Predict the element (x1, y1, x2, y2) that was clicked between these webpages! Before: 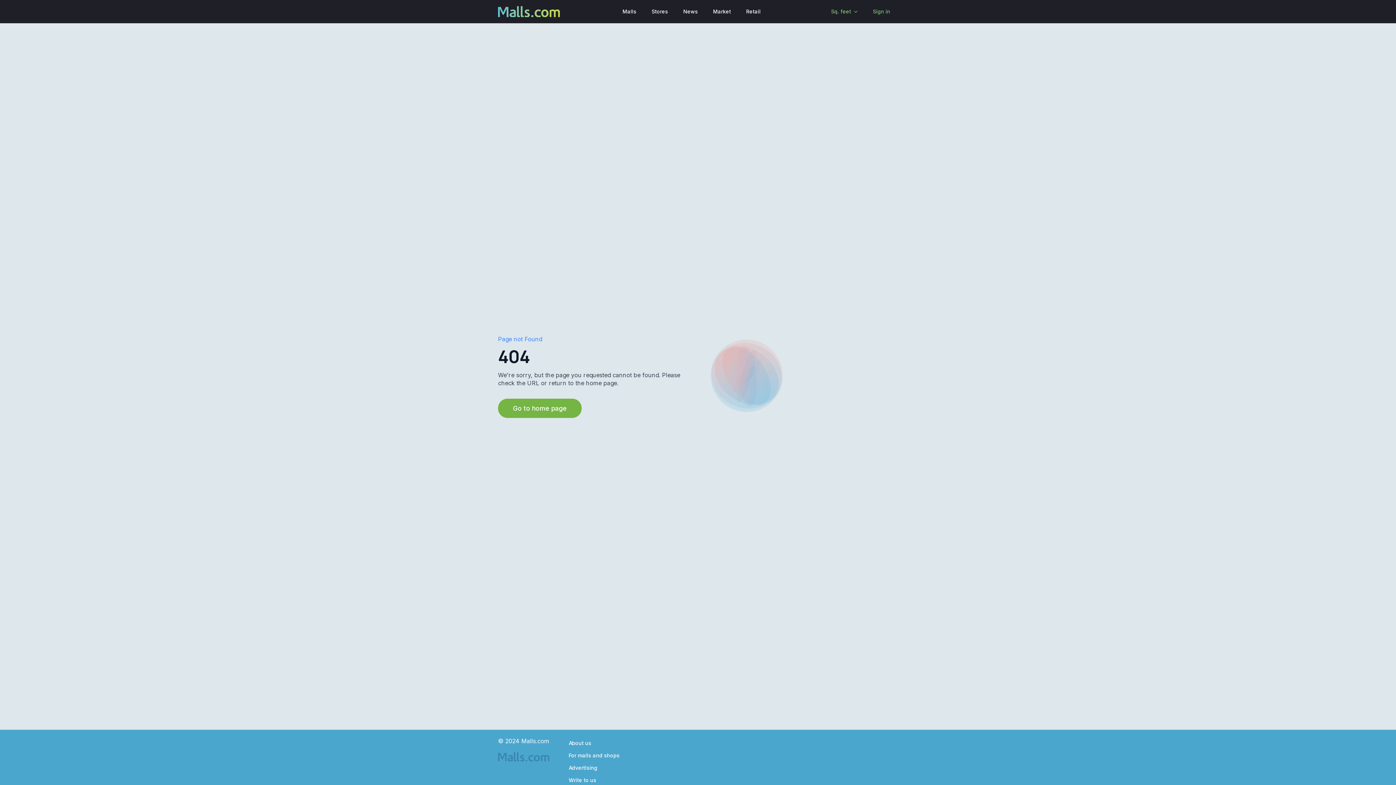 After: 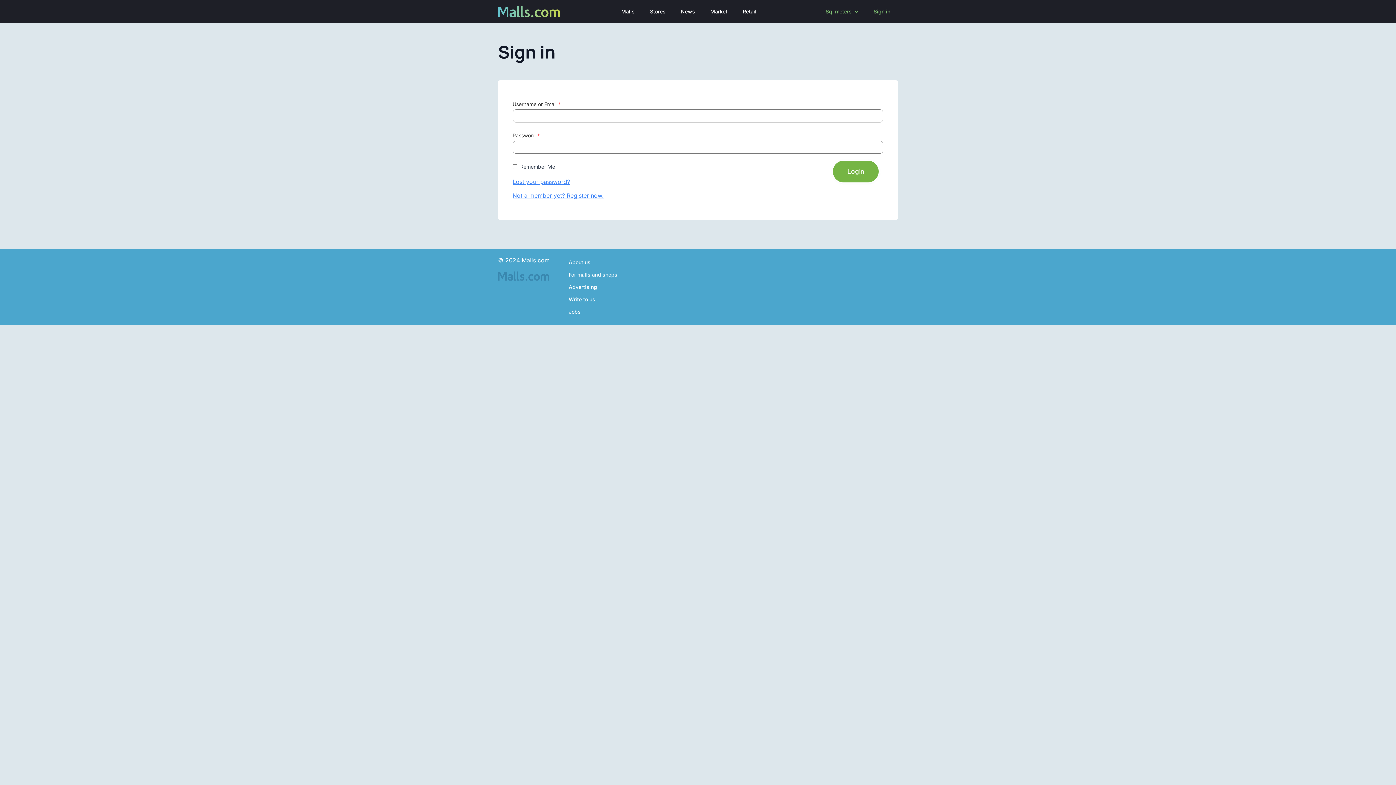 Action: bbox: (865, 0, 898, 23) label: Sign in